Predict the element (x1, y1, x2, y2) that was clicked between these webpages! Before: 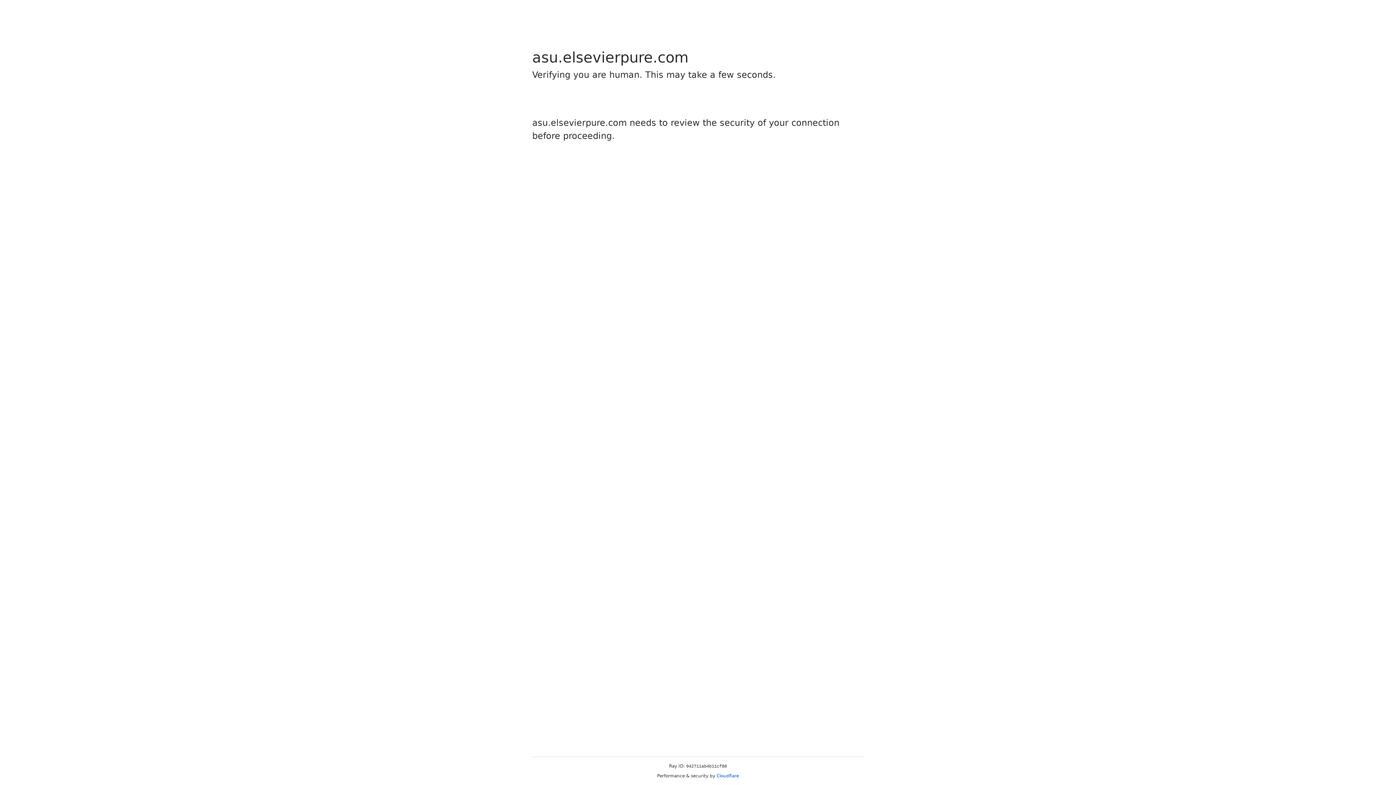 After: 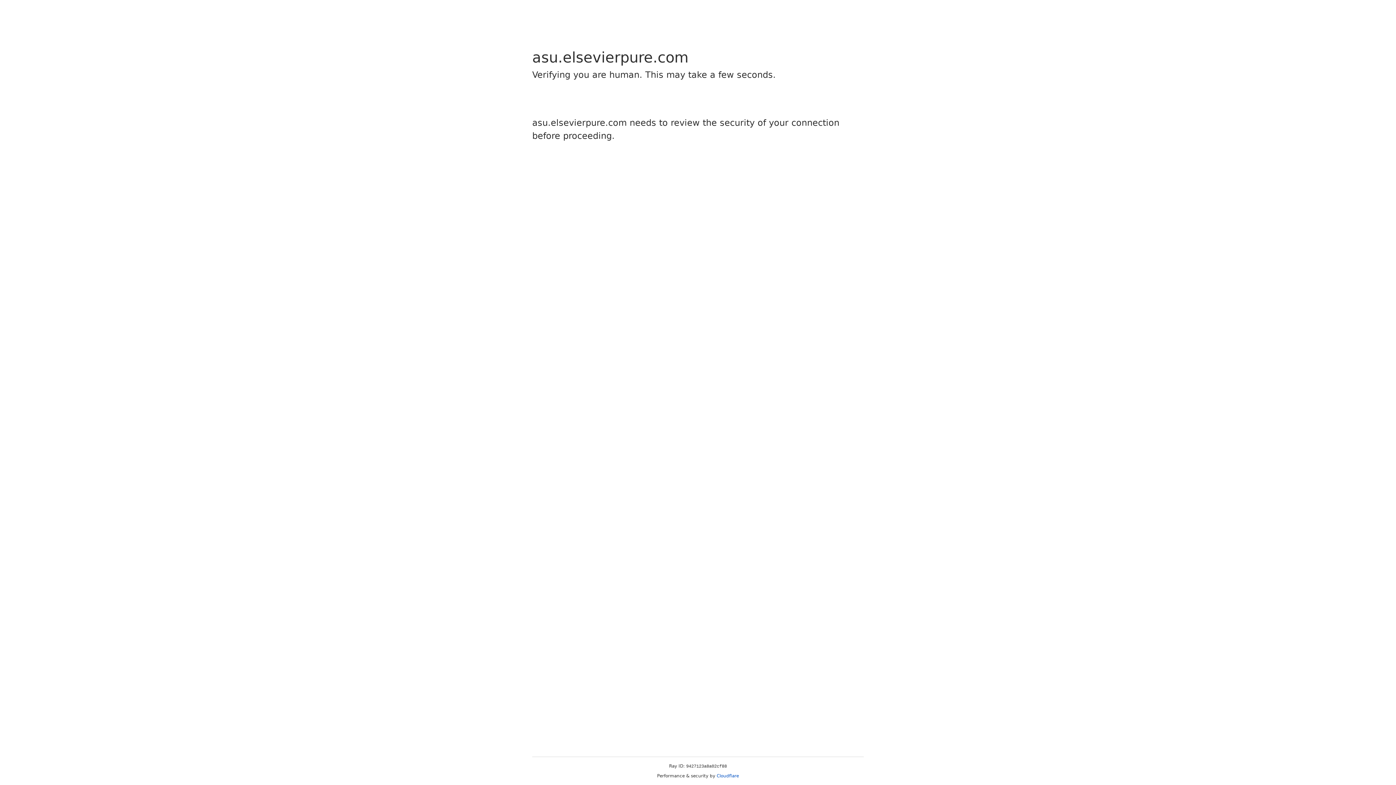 Action: bbox: (716, 773, 739, 778) label: Cloudflare